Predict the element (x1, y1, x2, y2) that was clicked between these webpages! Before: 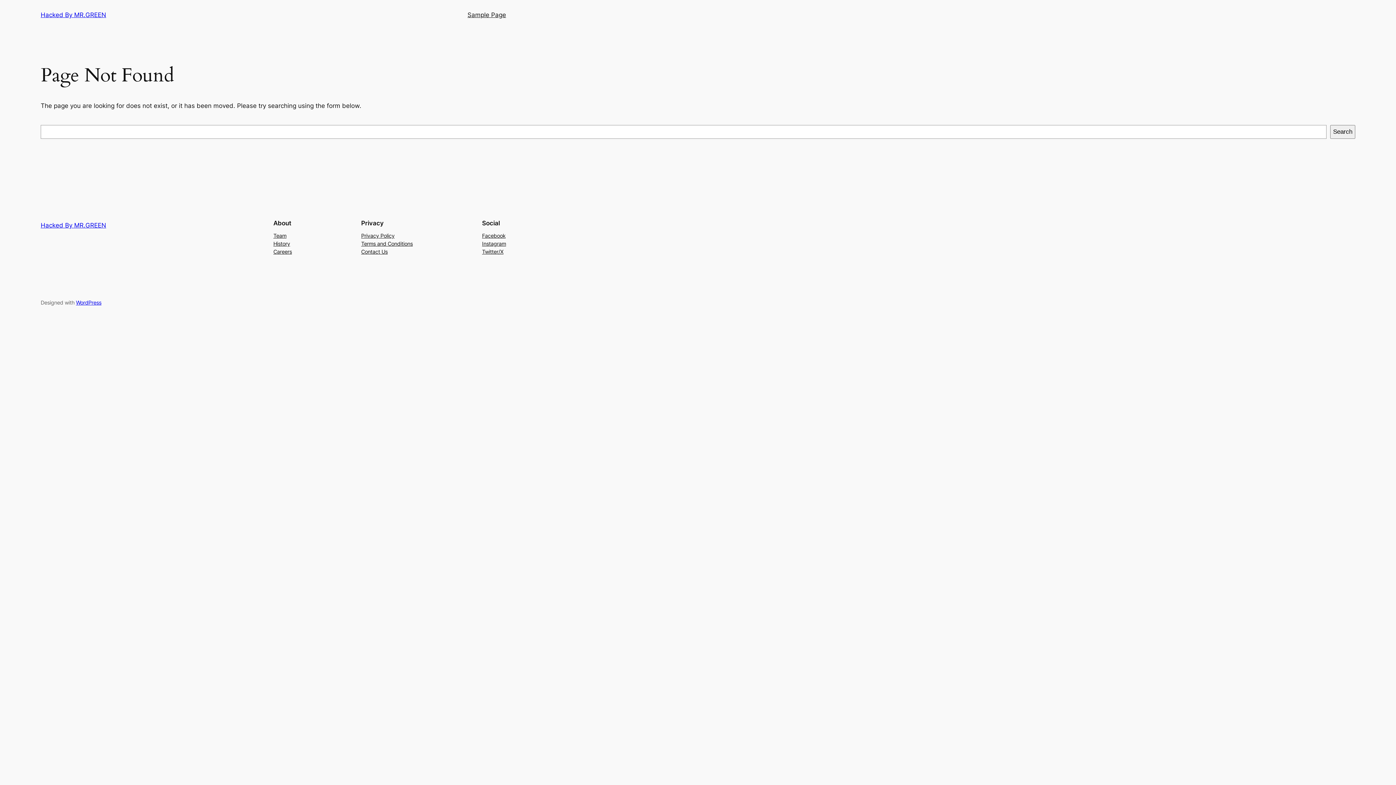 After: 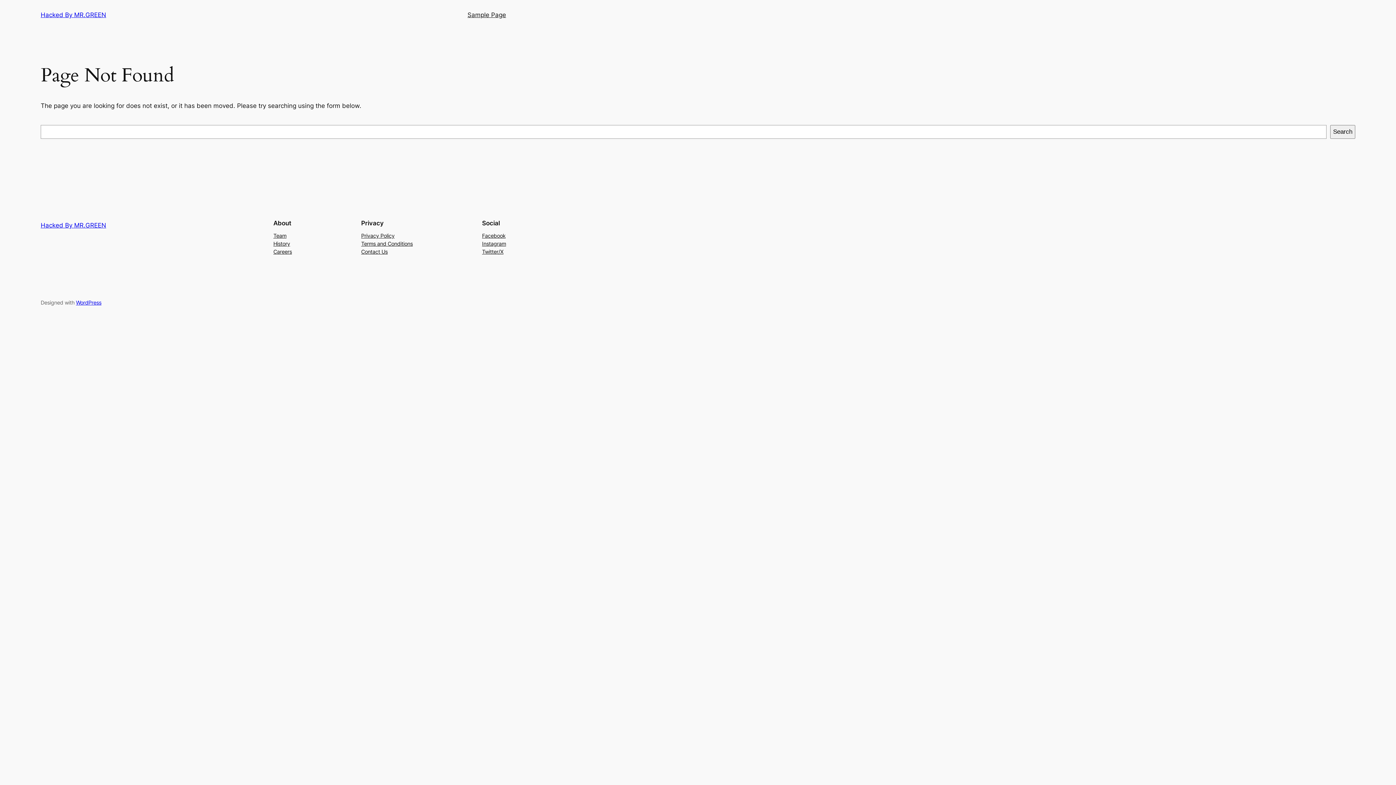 Action: label: History bbox: (273, 239, 290, 247)